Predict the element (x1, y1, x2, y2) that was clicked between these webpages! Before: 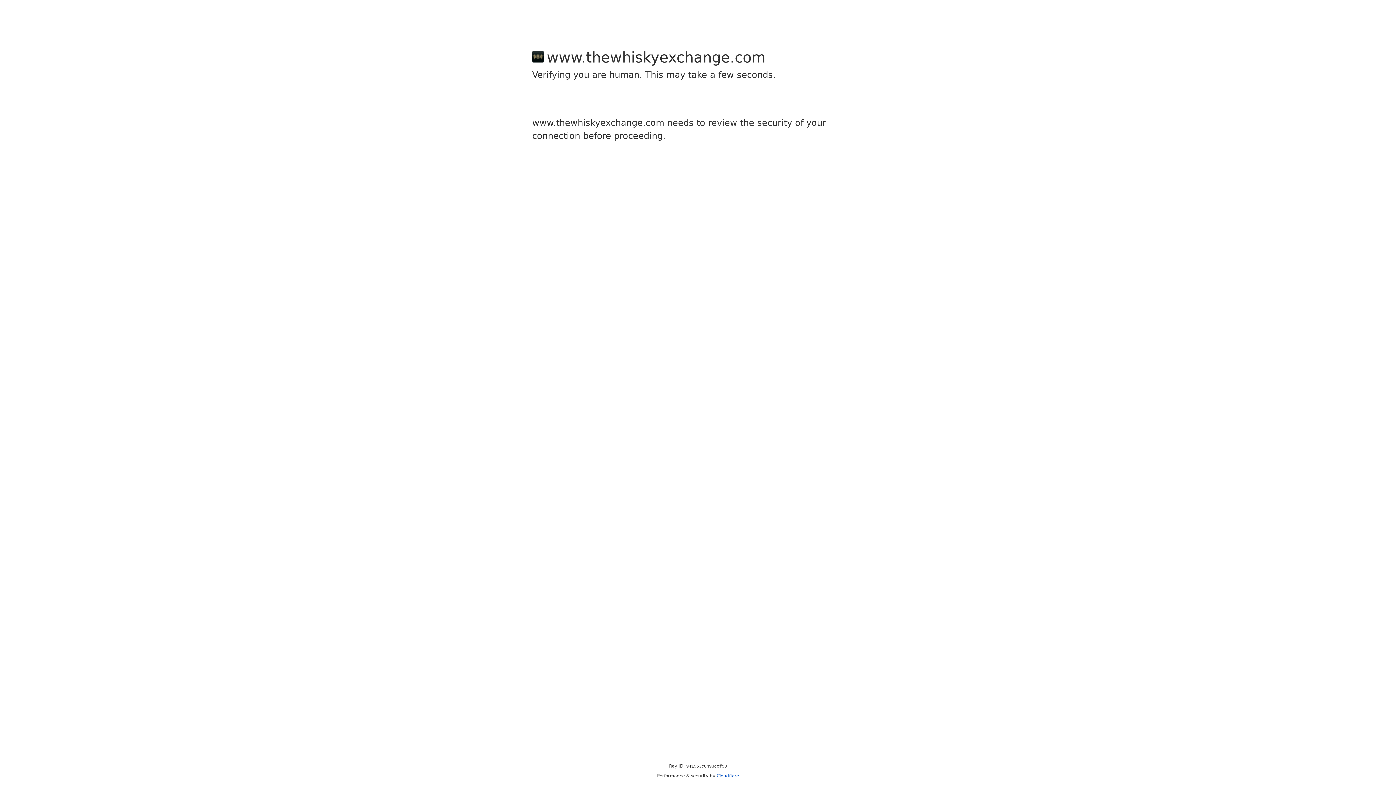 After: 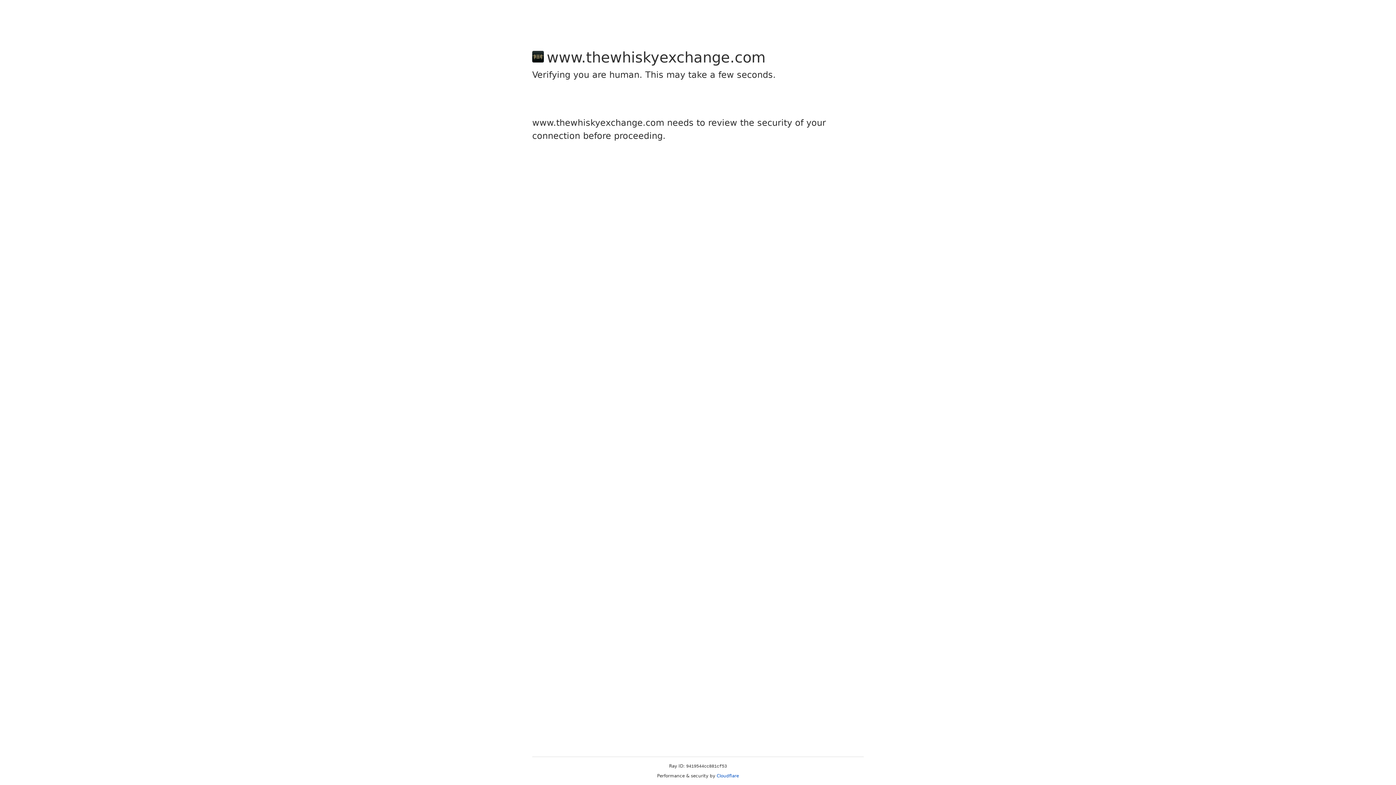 Action: label: Cloudflare bbox: (716, 773, 739, 778)